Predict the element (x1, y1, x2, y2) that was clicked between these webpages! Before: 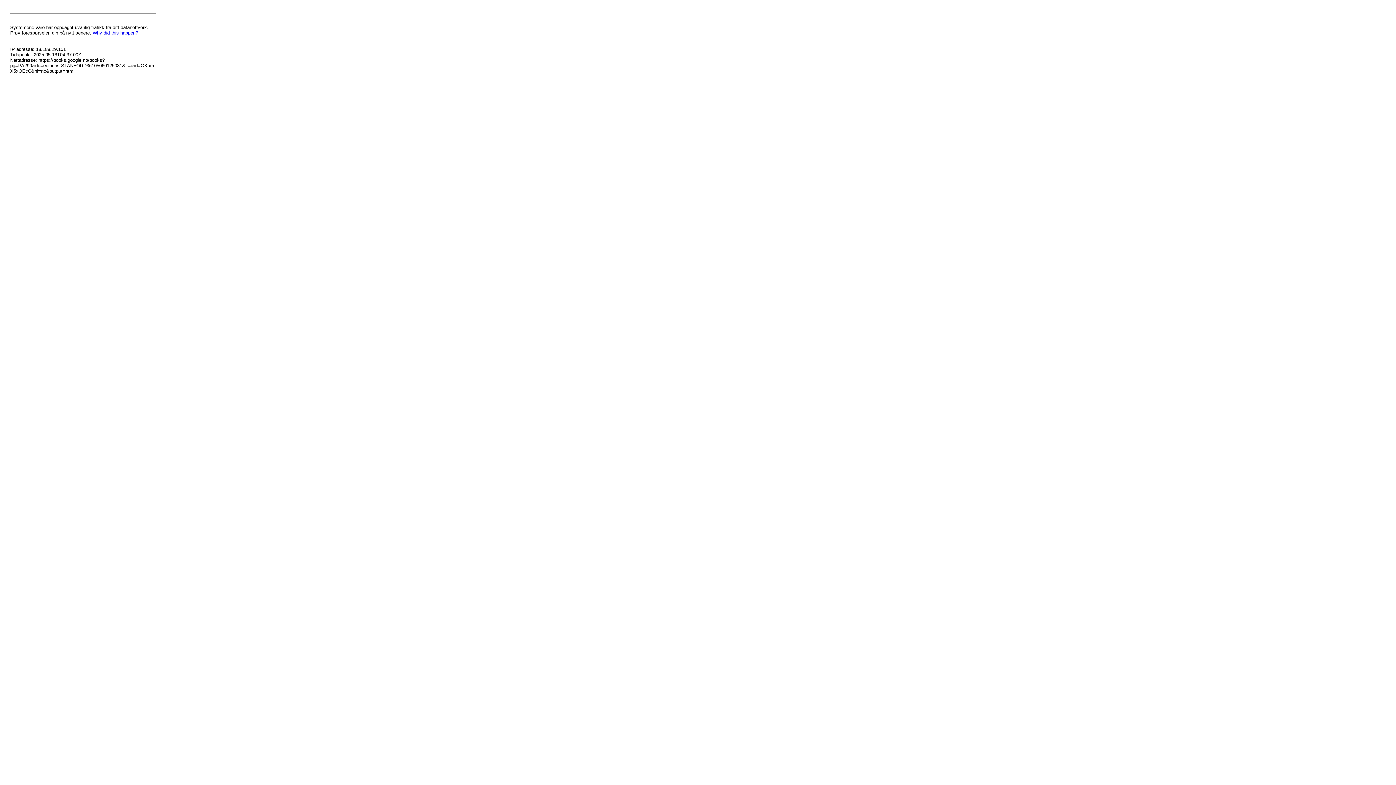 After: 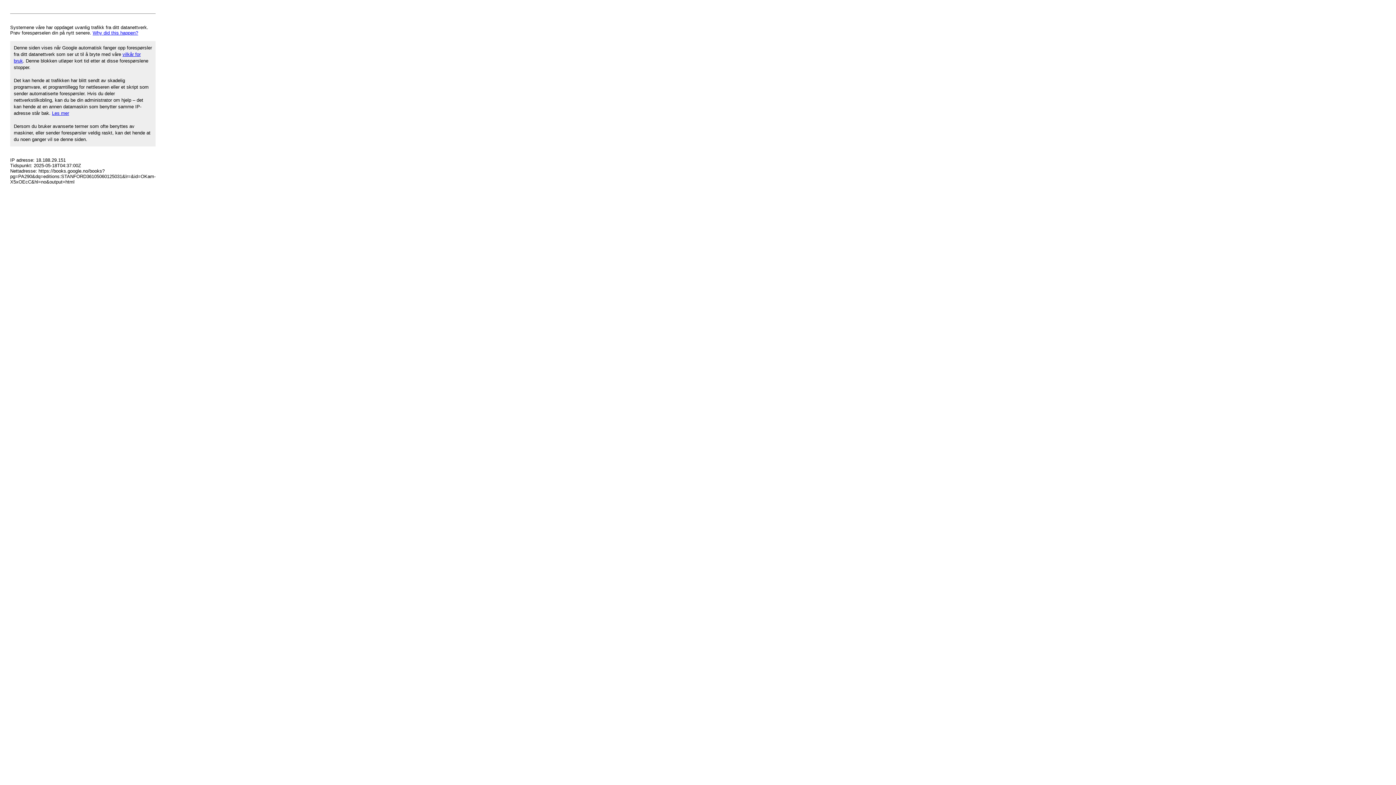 Action: bbox: (92, 30, 138, 35) label: Why did this happen?